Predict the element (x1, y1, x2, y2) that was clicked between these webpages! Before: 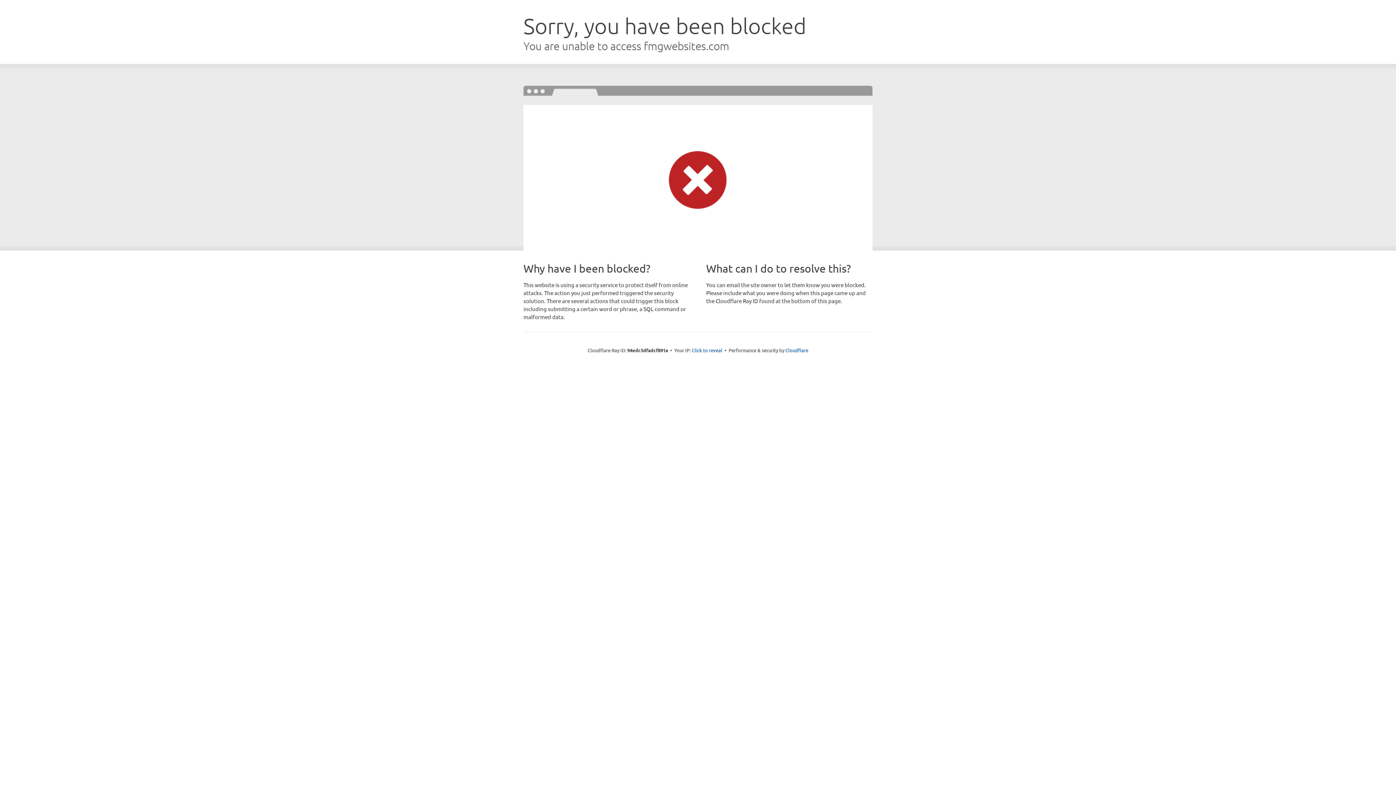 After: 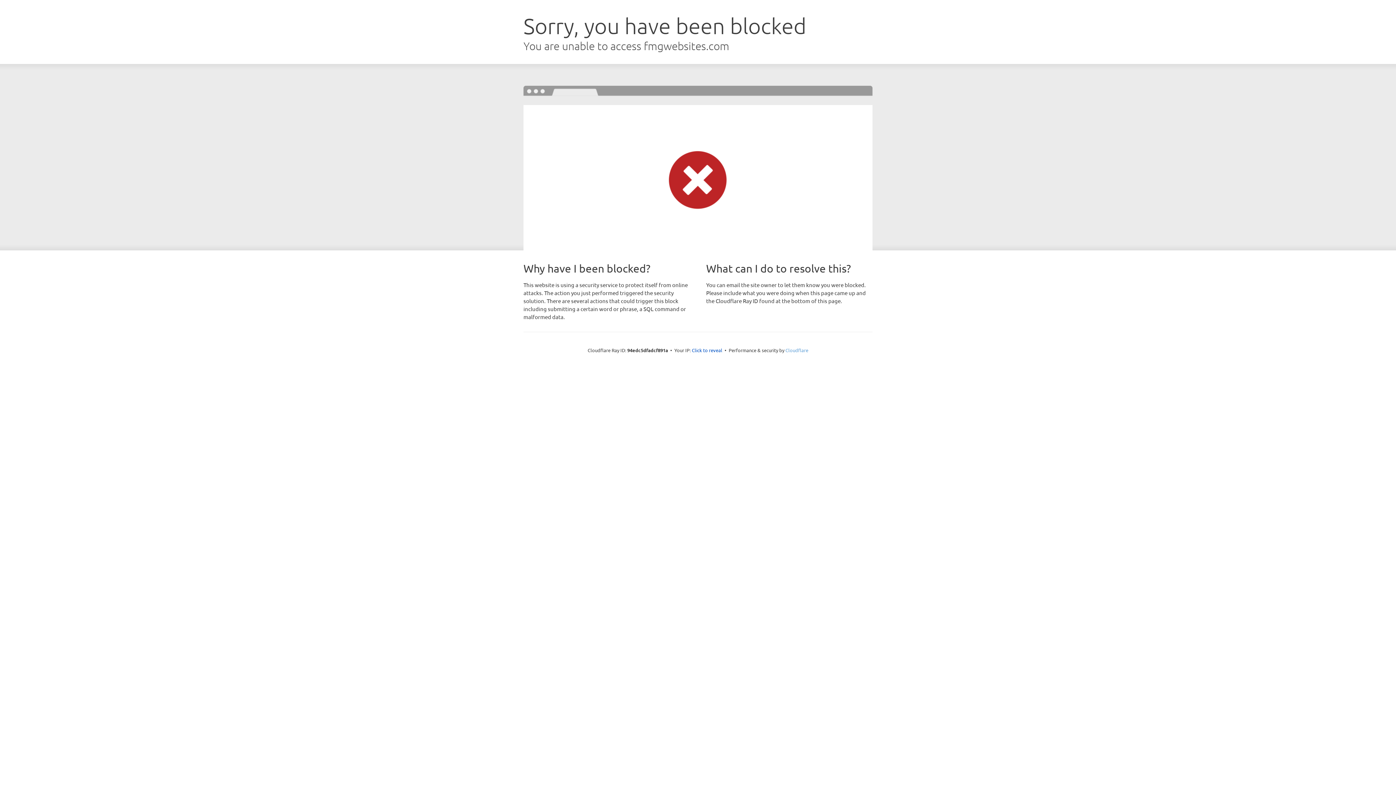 Action: label: Cloudflare bbox: (785, 347, 808, 353)